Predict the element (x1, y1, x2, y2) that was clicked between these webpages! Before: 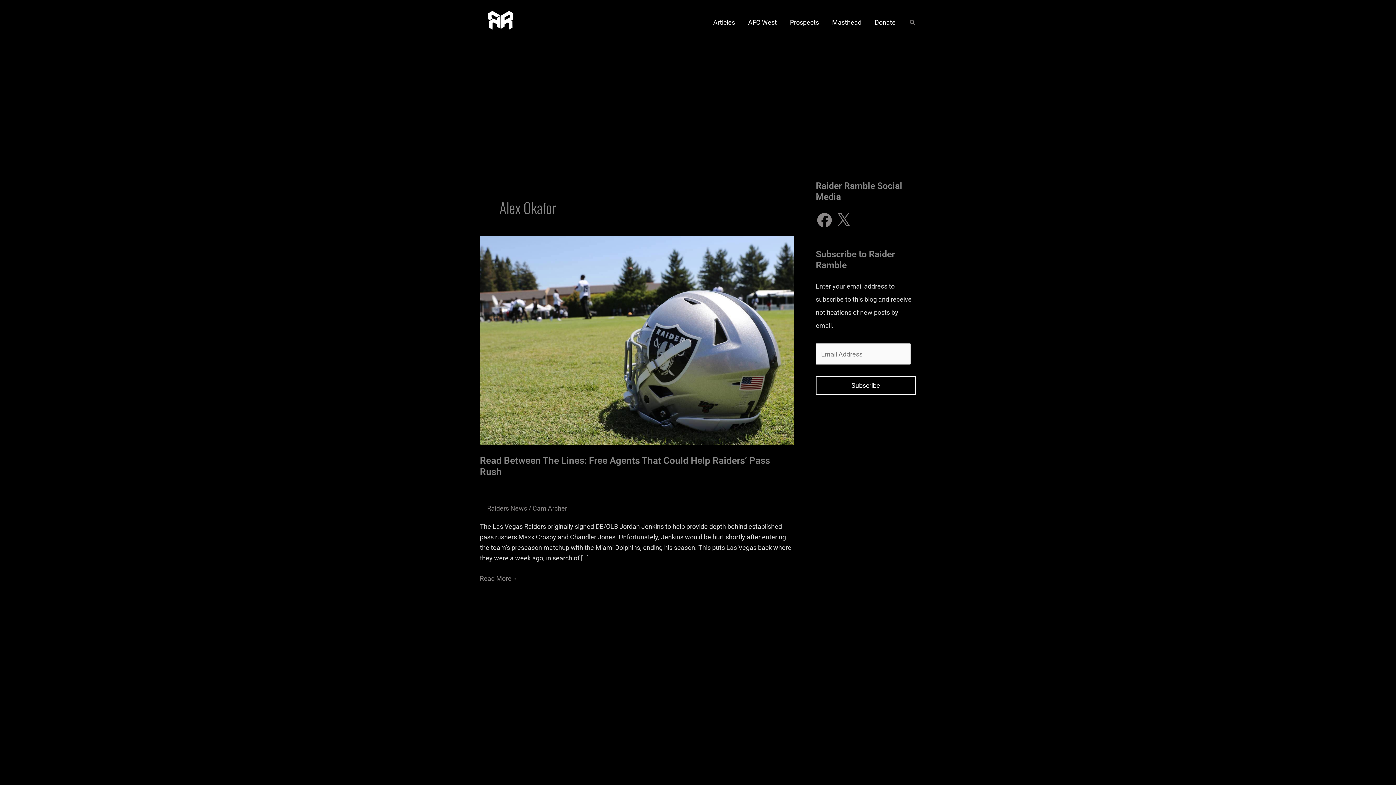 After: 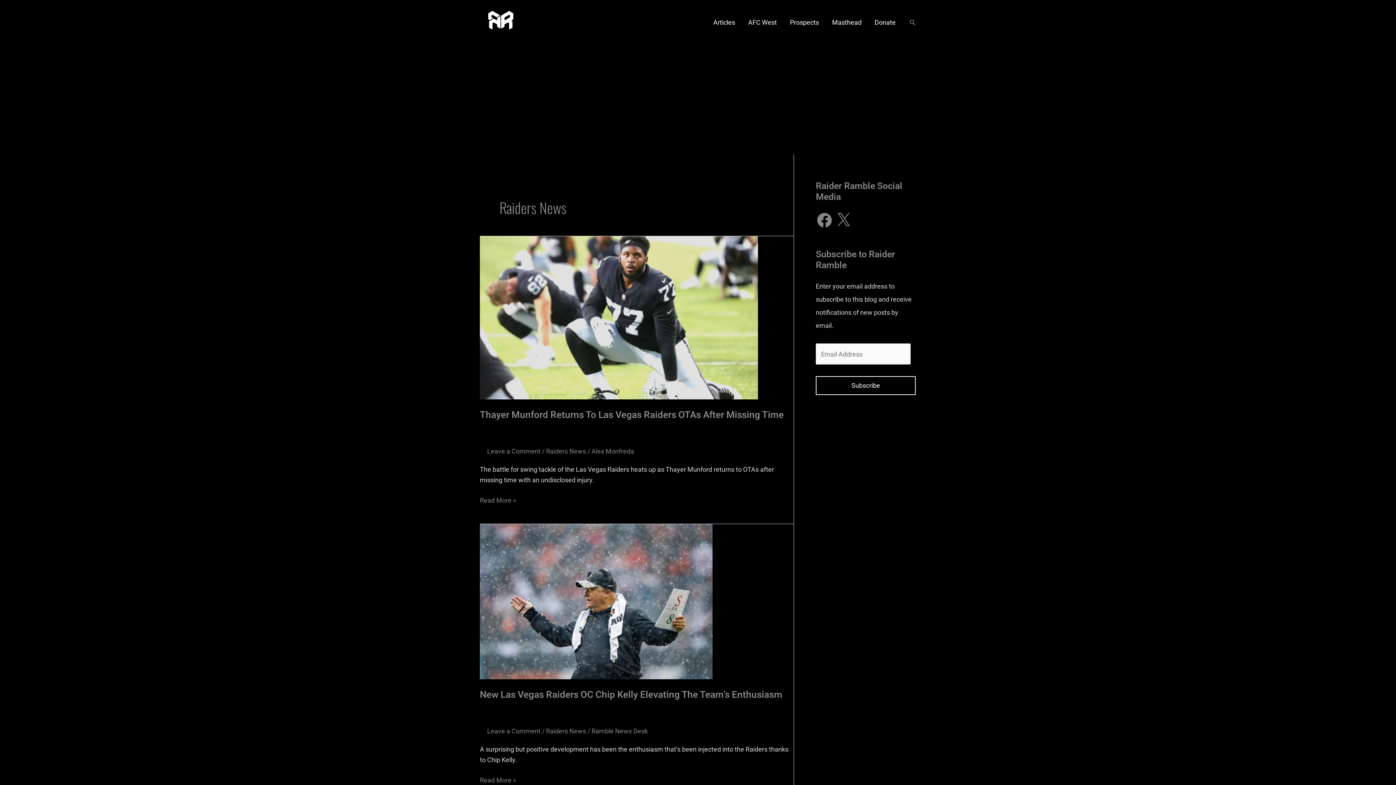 Action: bbox: (487, 504, 527, 512) label: Raiders News